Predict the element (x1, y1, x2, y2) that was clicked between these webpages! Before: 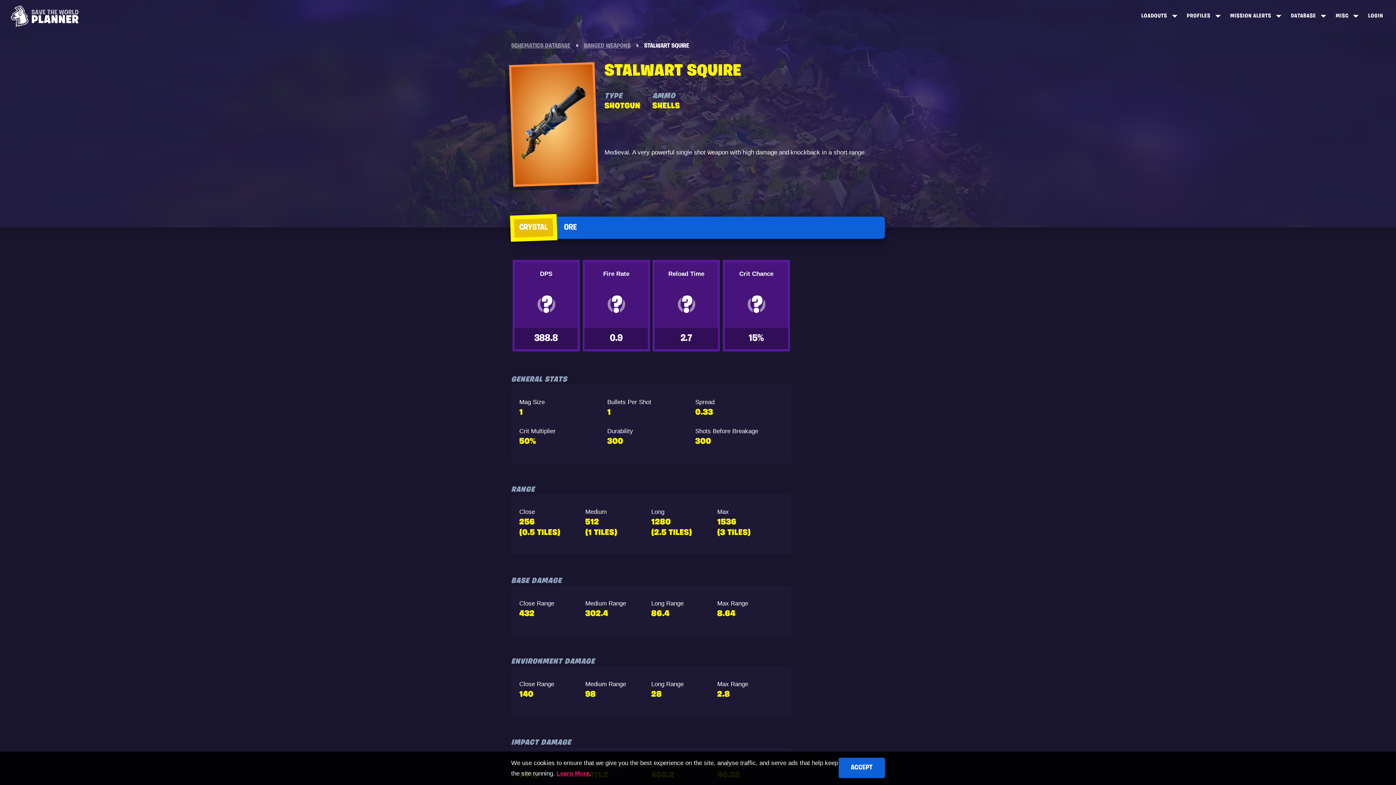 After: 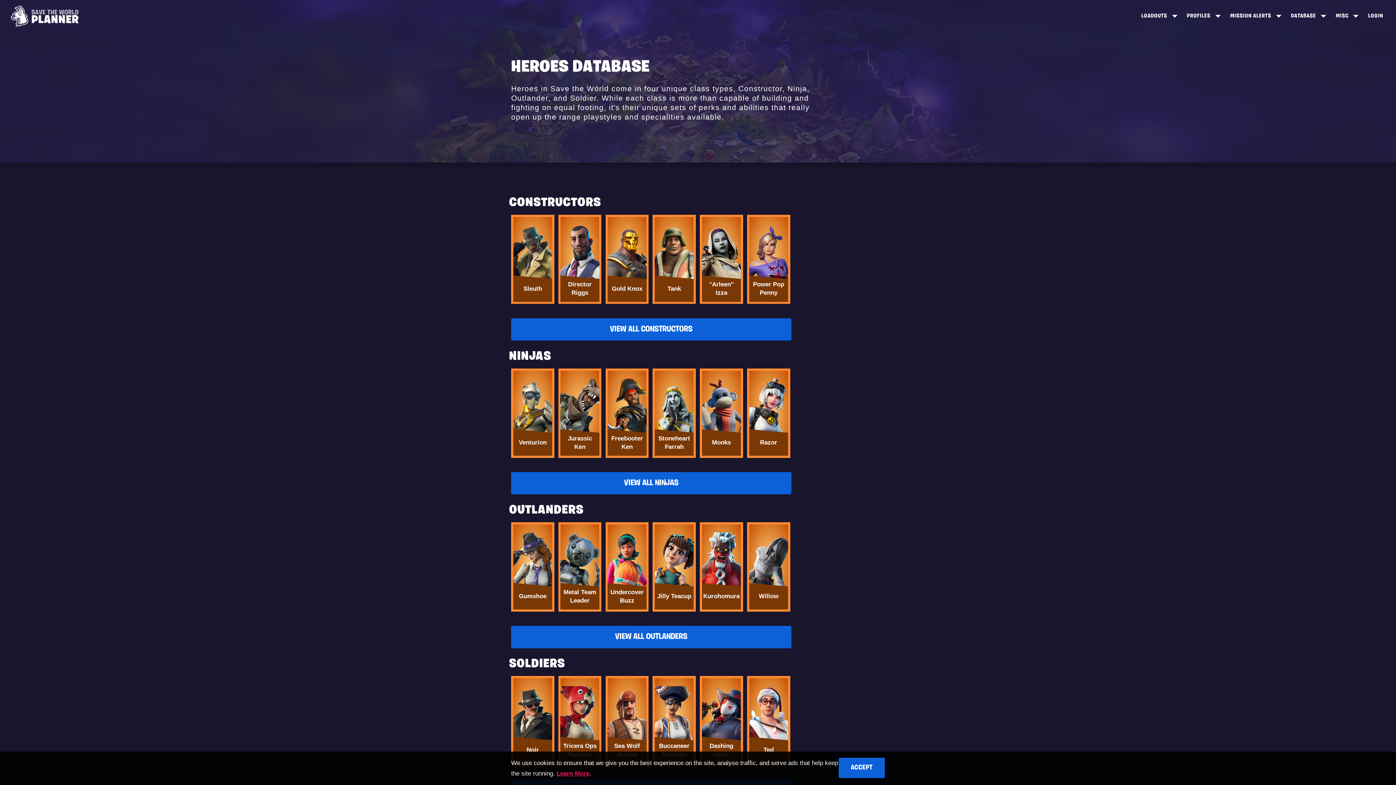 Action: bbox: (1286, 6, 1331, 25) label: DATABASE